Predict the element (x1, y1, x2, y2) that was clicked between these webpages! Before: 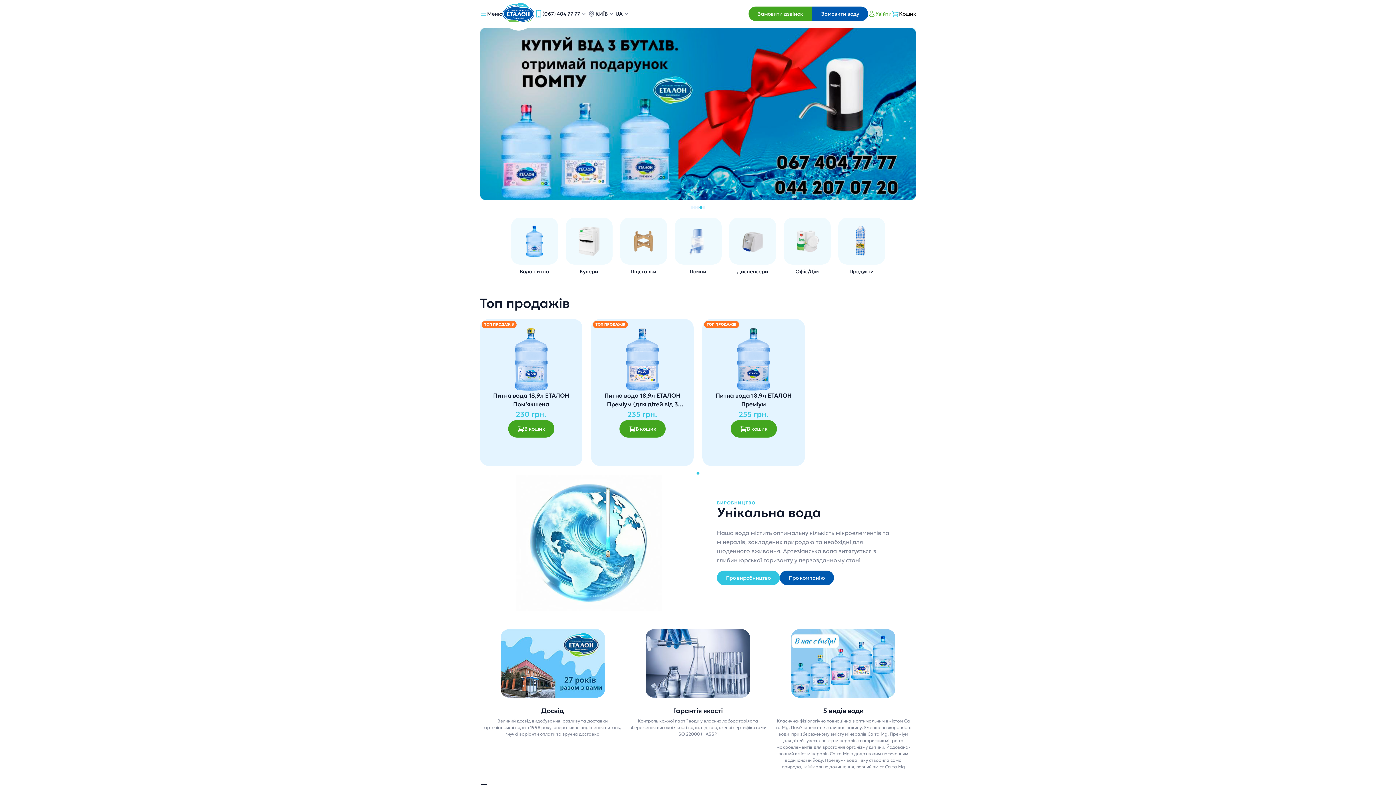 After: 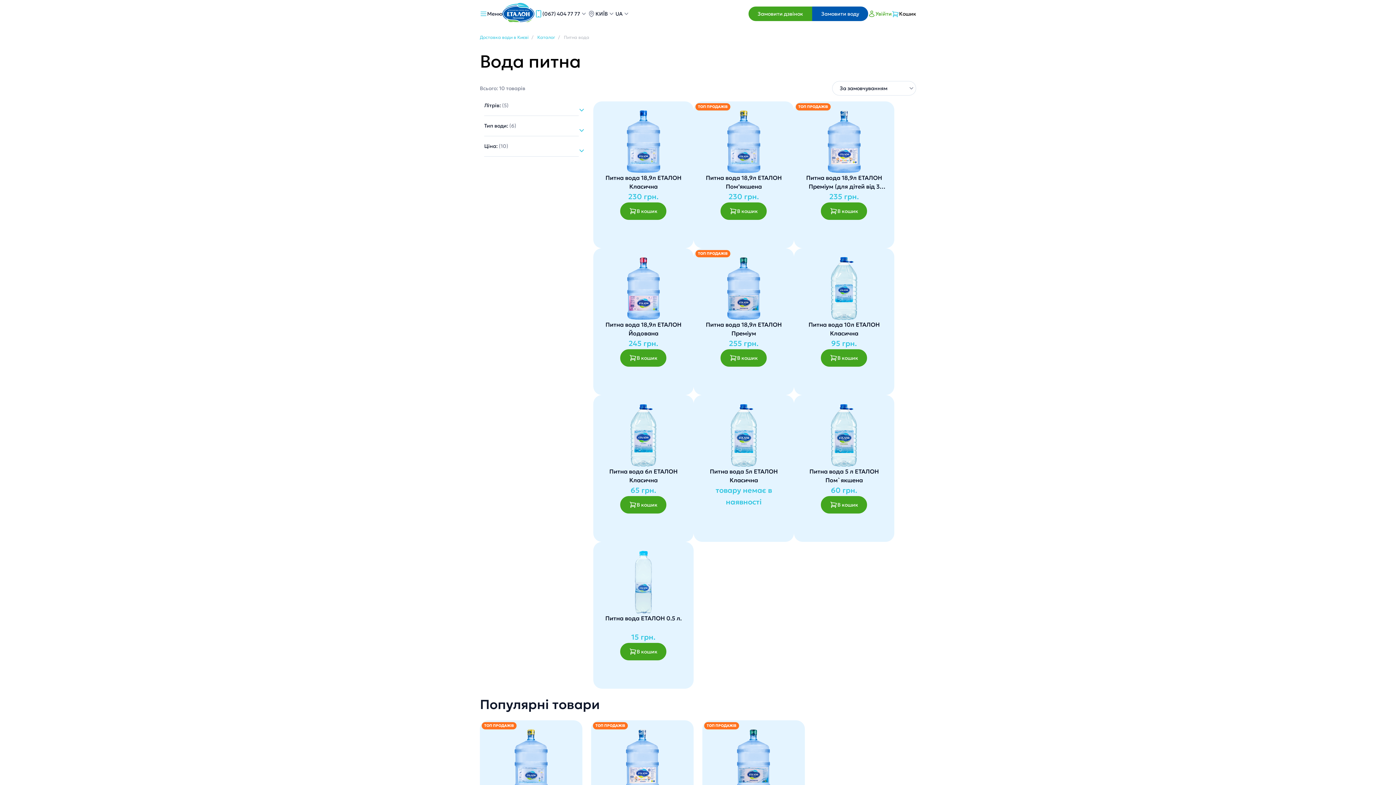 Action: bbox: (507, 217, 561, 276) label: Вода питна